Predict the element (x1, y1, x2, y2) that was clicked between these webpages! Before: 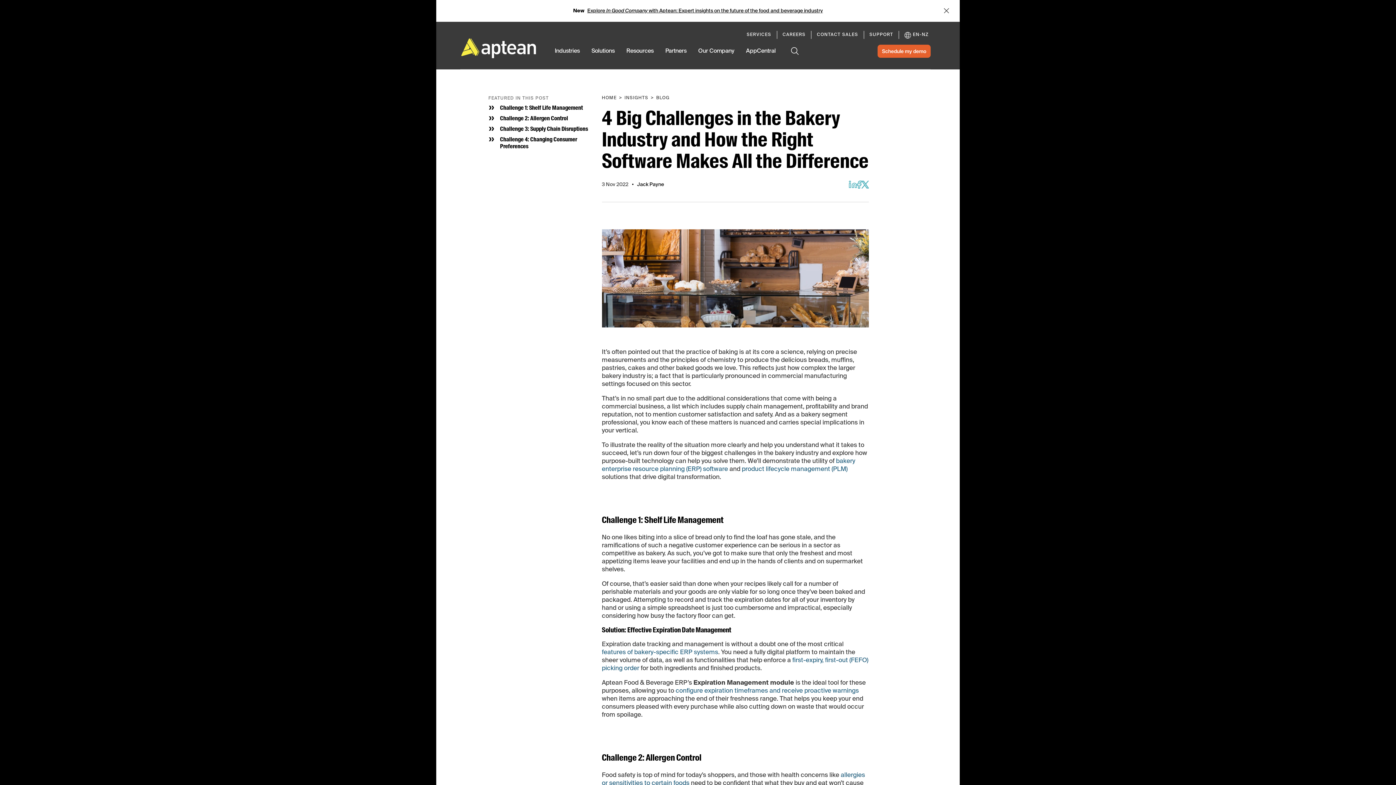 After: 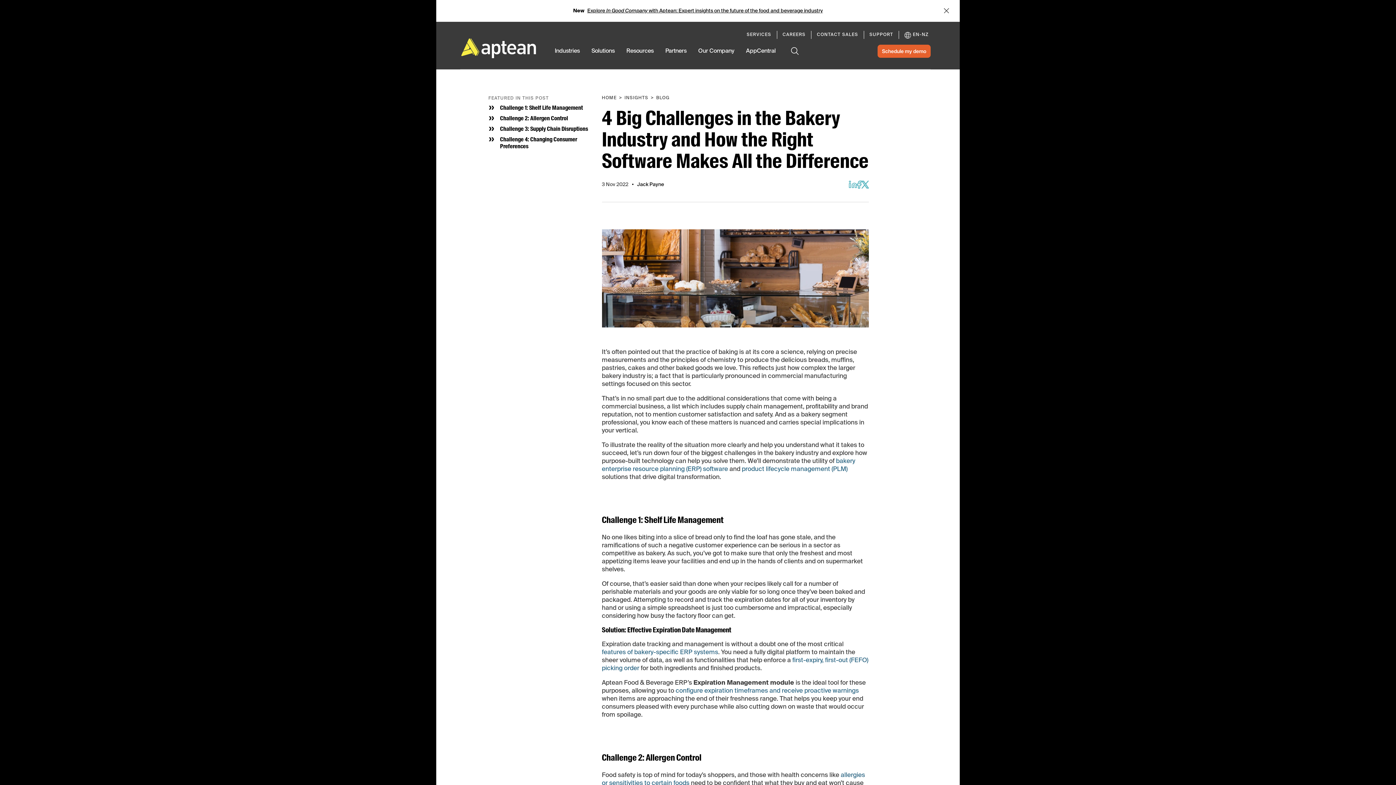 Action: label: Challenge 4: Changing Consumer Preferences bbox: (500, 136, 596, 150)